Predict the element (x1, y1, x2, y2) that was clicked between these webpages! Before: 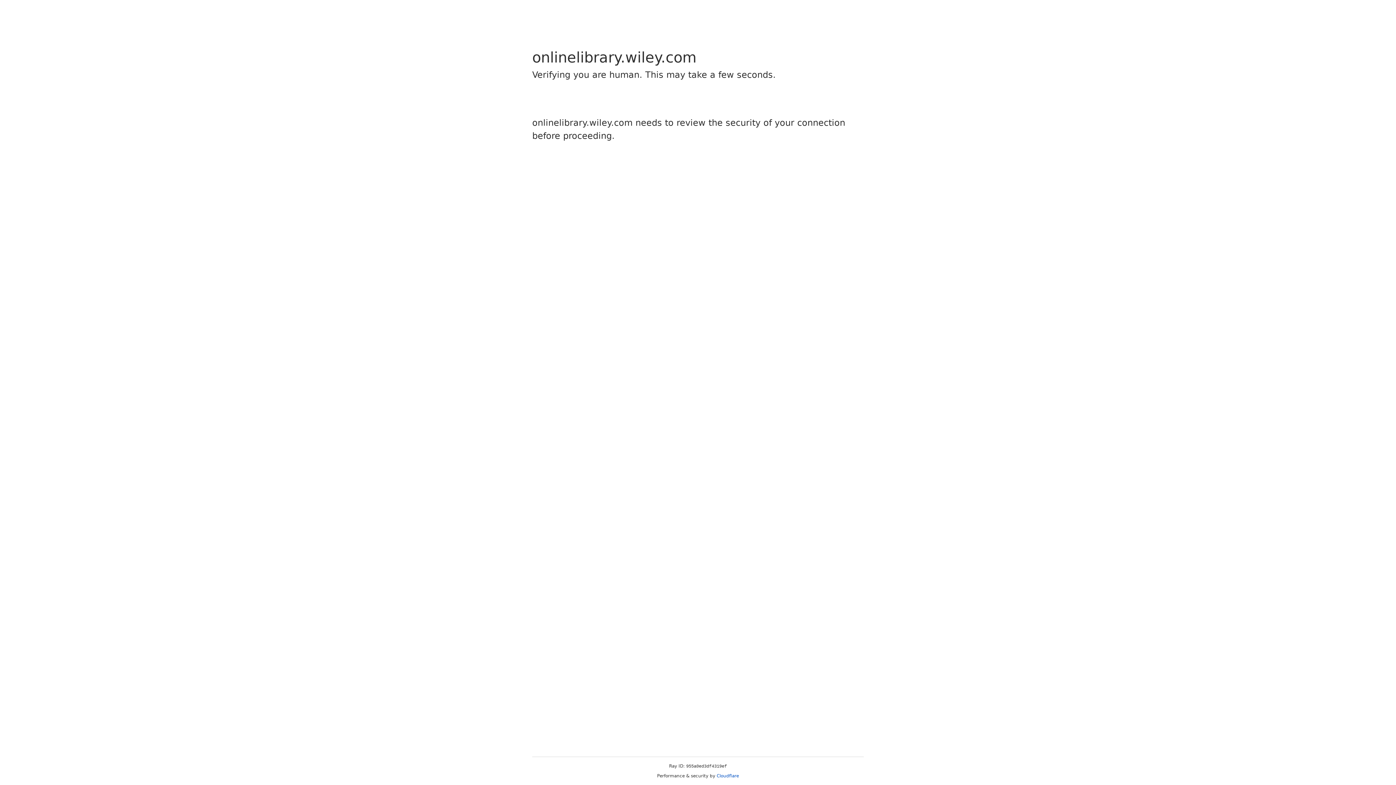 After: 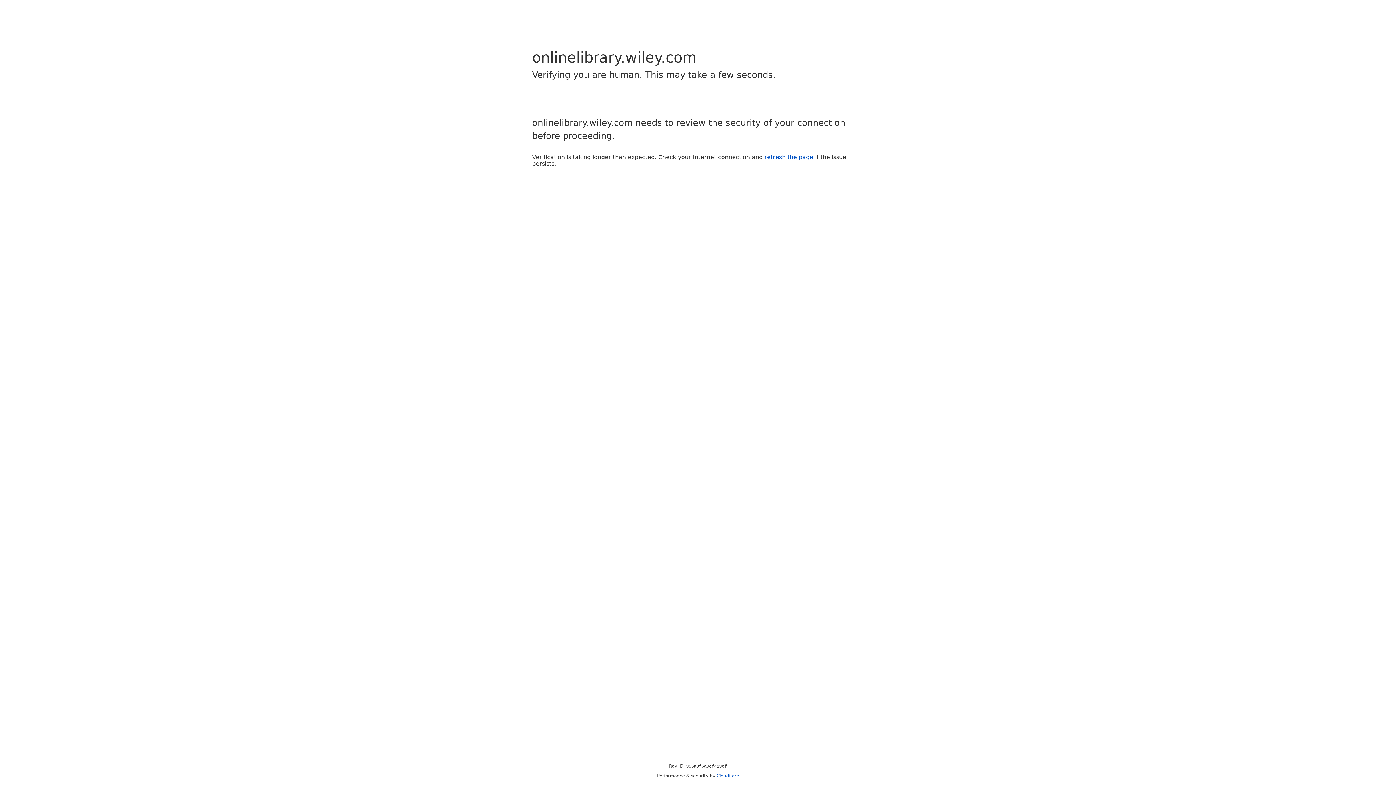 Action: label: Cloudflare bbox: (716, 773, 739, 778)